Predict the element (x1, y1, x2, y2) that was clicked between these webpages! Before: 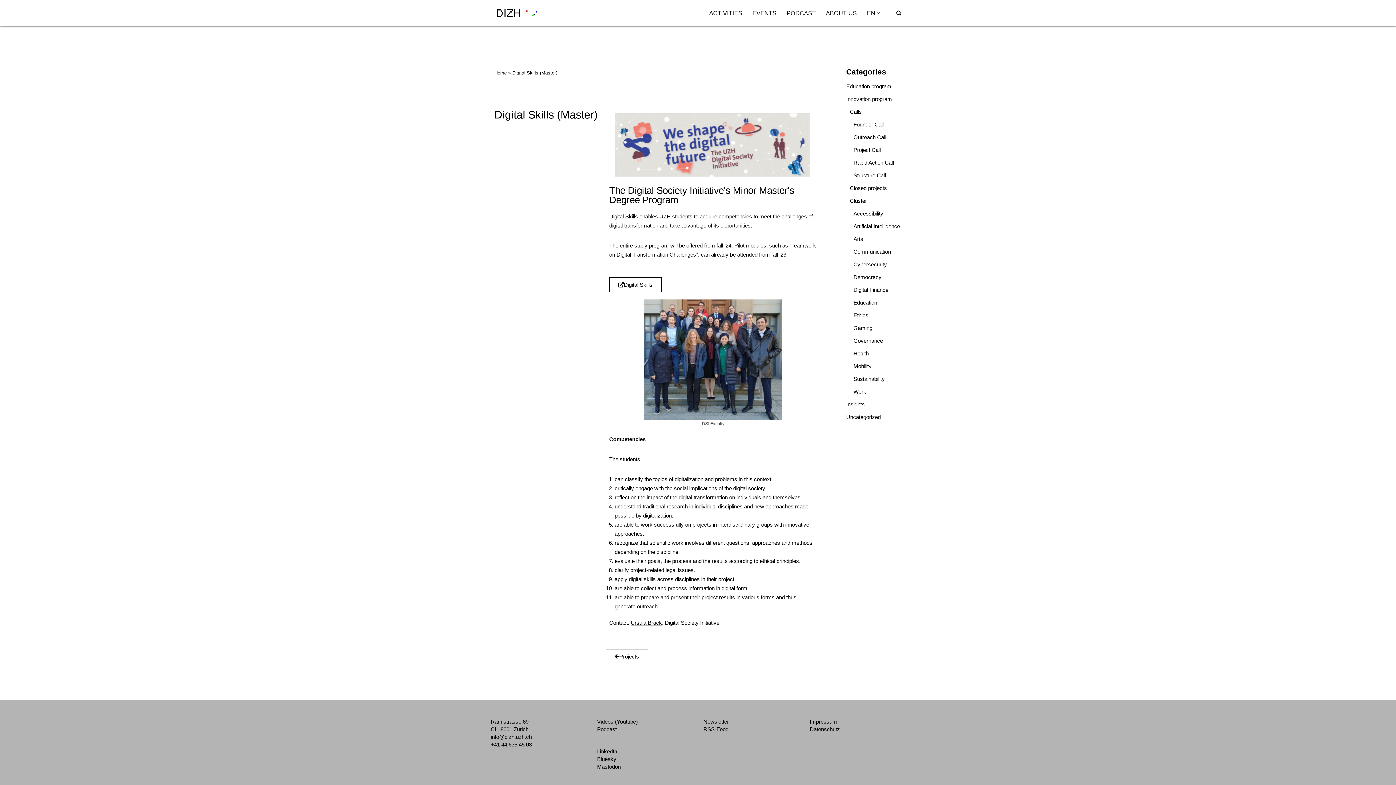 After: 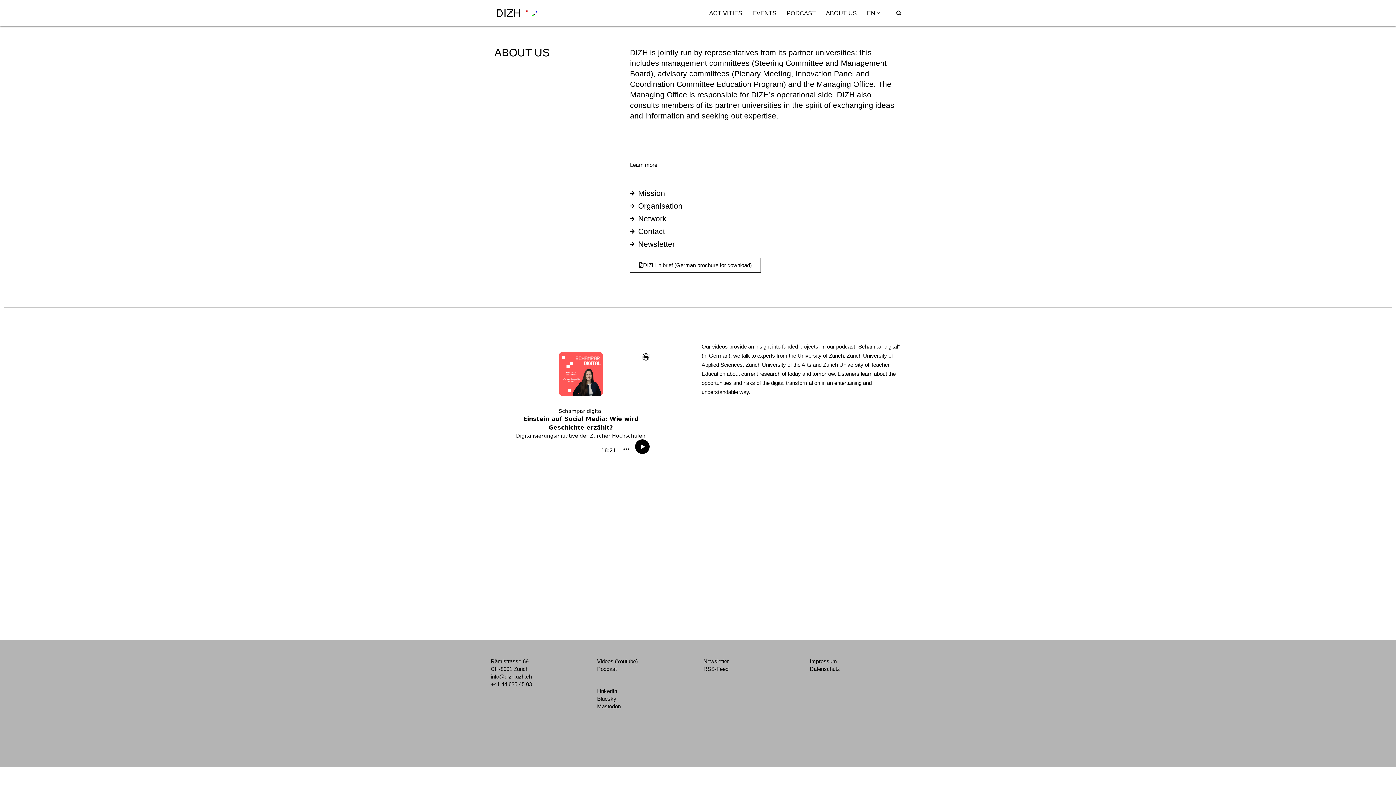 Action: bbox: (826, 8, 857, 17) label: ABOUT US